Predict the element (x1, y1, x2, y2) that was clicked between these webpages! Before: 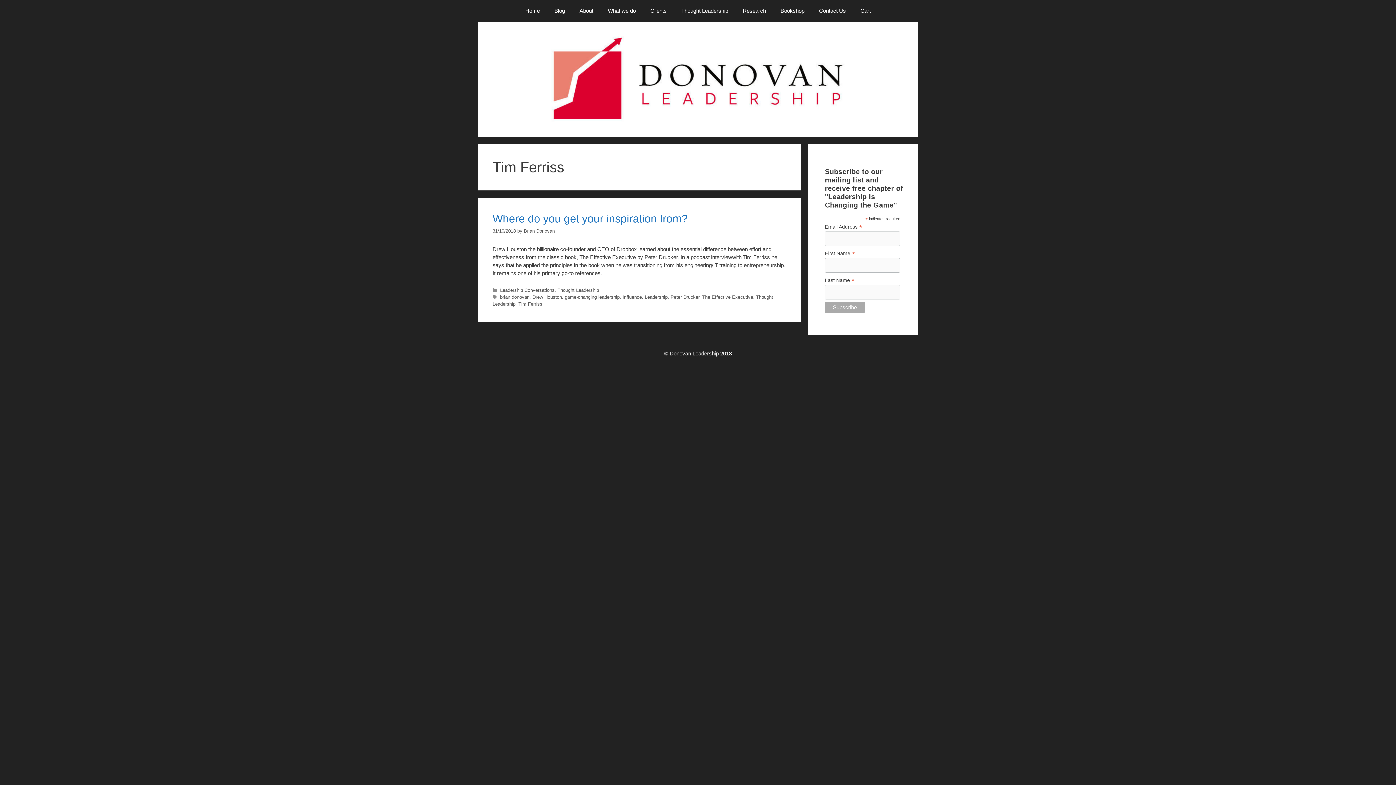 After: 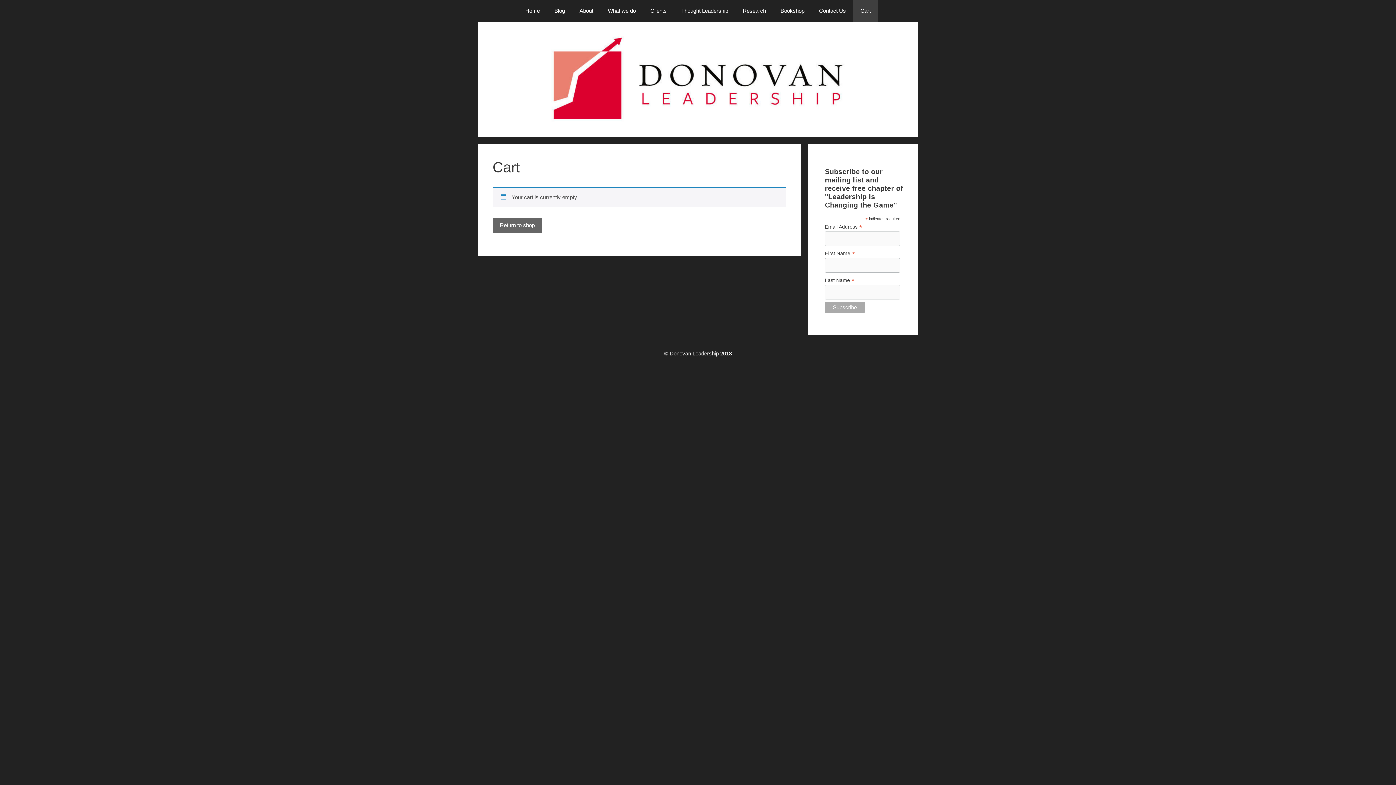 Action: bbox: (853, 0, 878, 21) label: Cart